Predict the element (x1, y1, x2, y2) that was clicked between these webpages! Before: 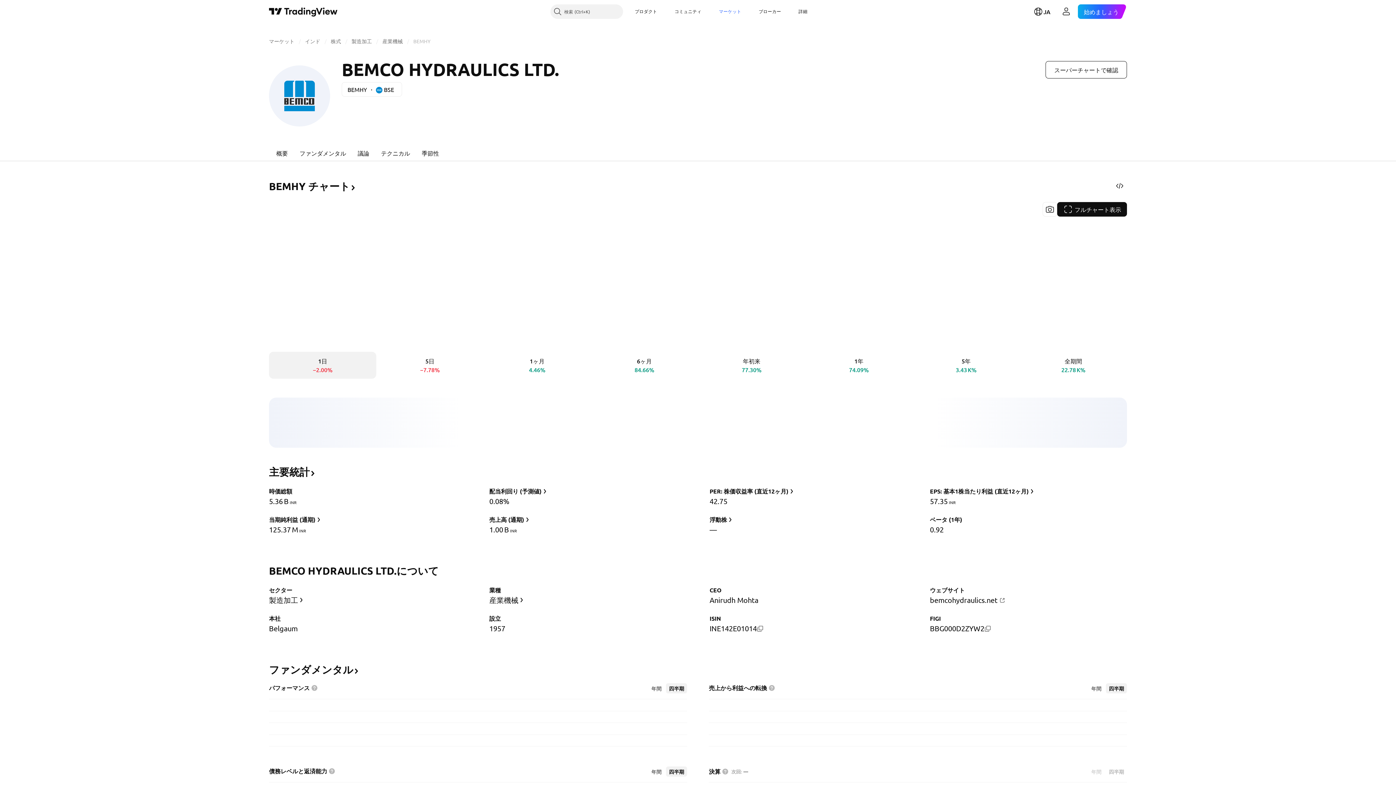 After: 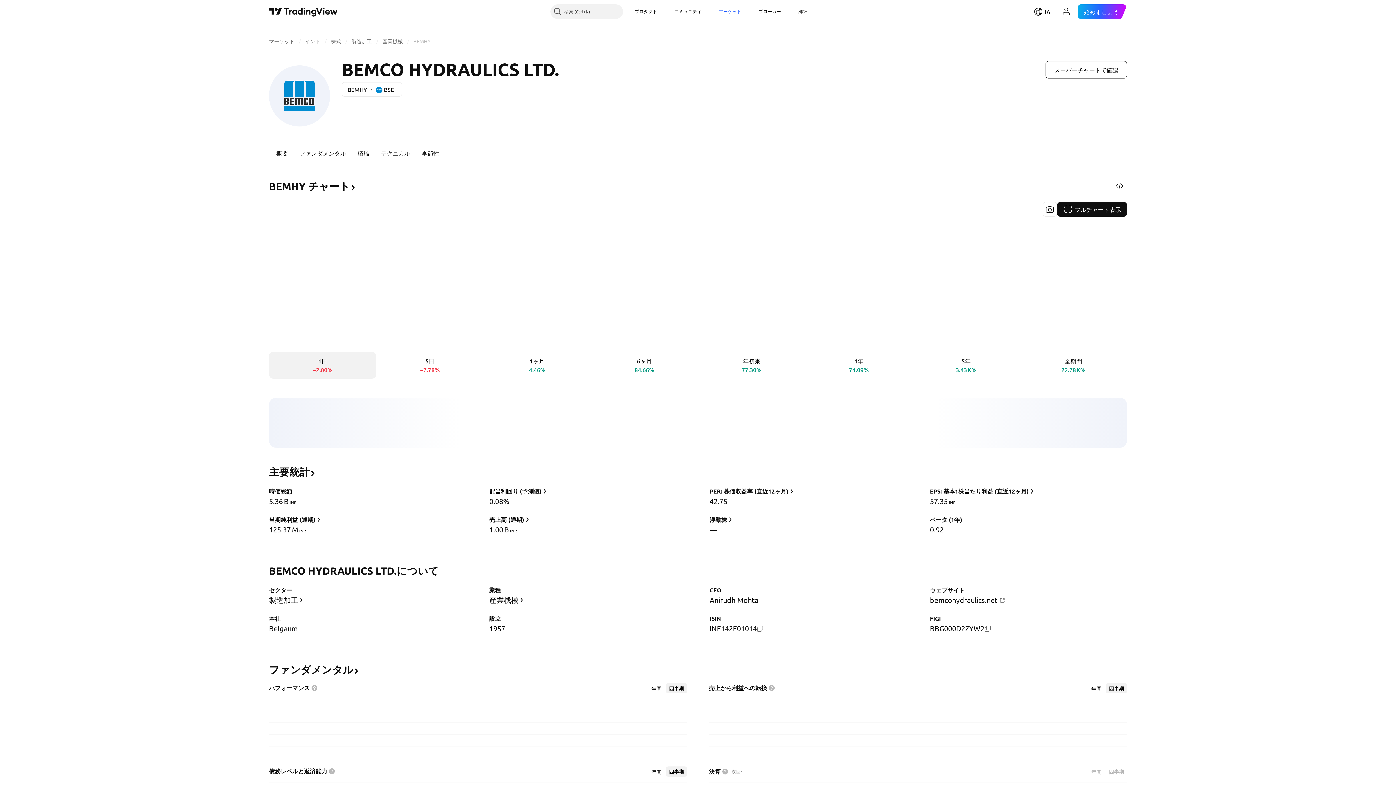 Action: bbox: (311, 685, 317, 692)